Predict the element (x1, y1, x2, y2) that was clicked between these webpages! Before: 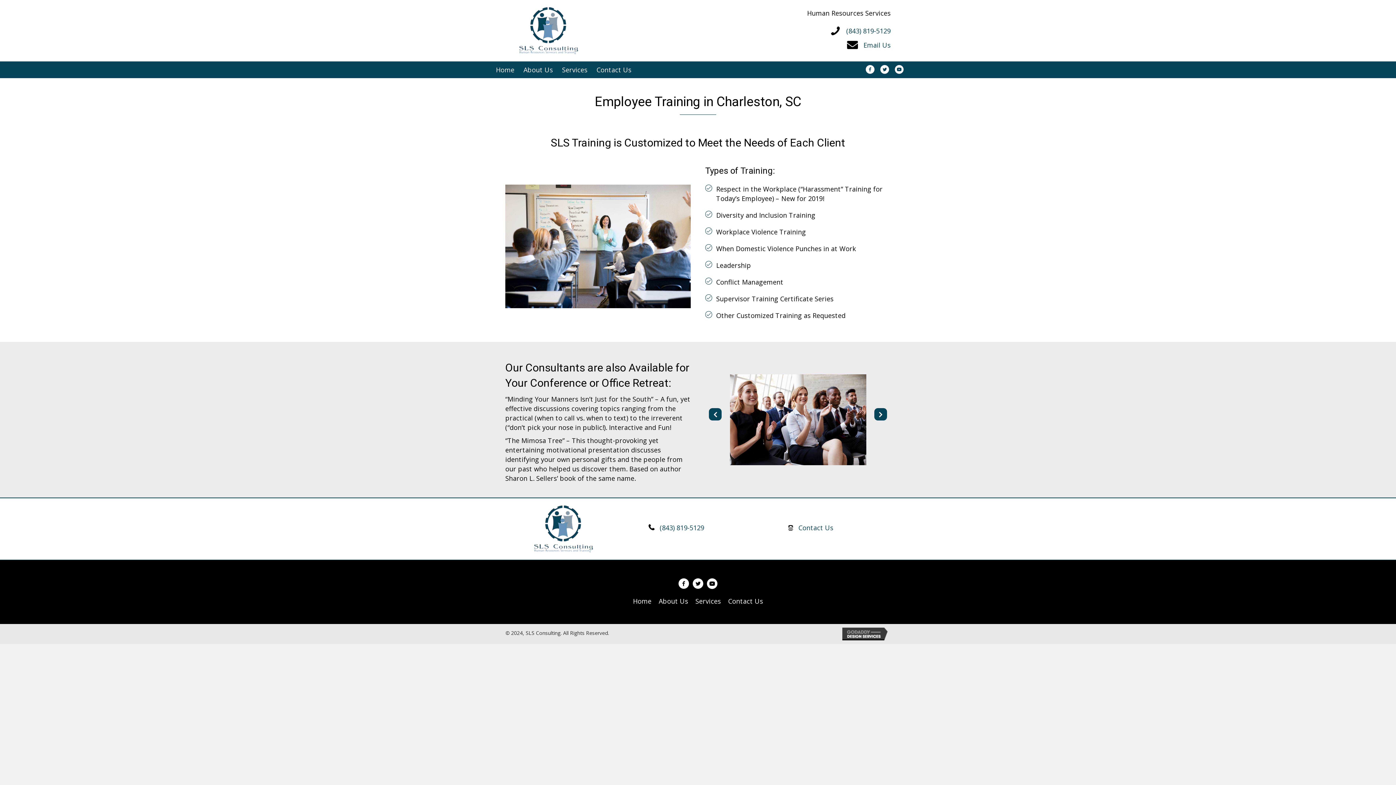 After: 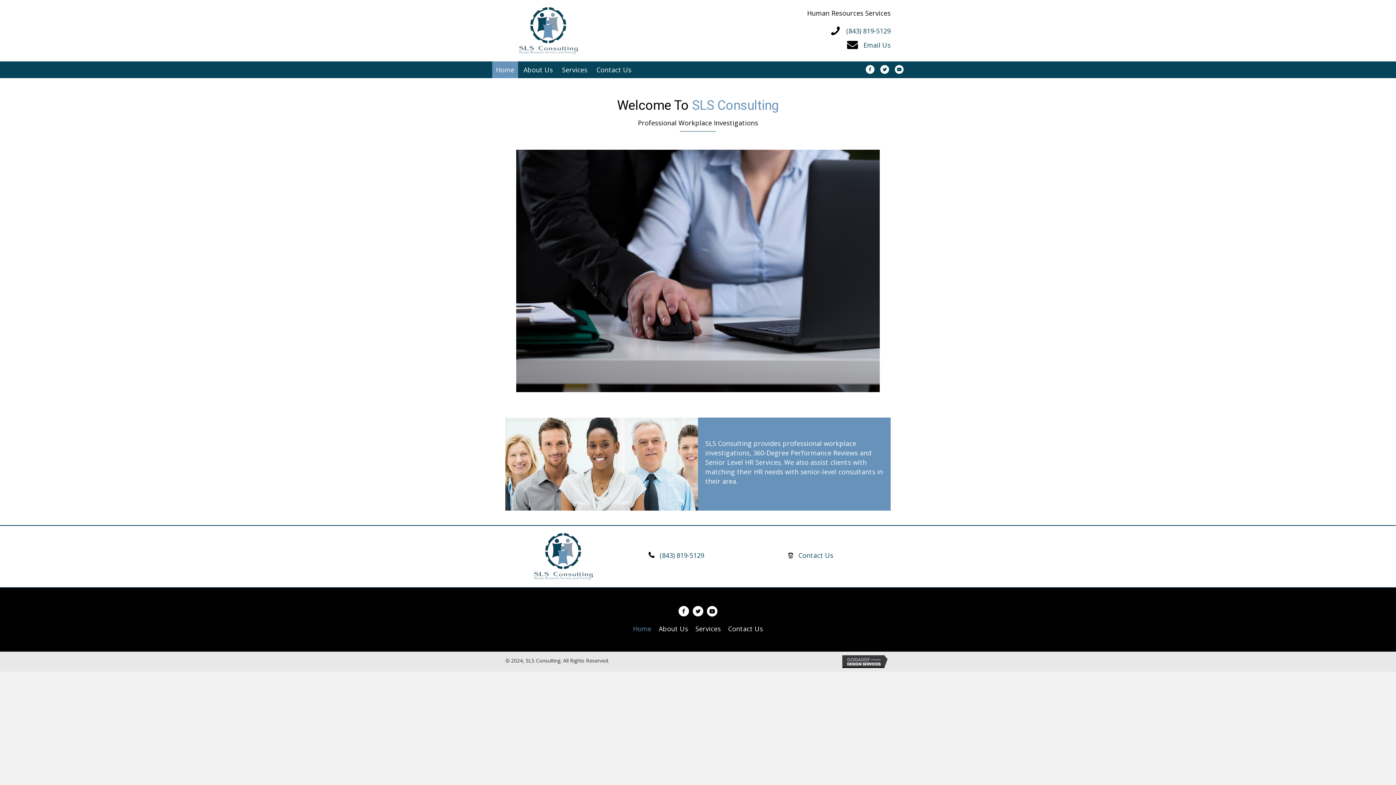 Action: bbox: (492, 61, 518, 78) label: Home